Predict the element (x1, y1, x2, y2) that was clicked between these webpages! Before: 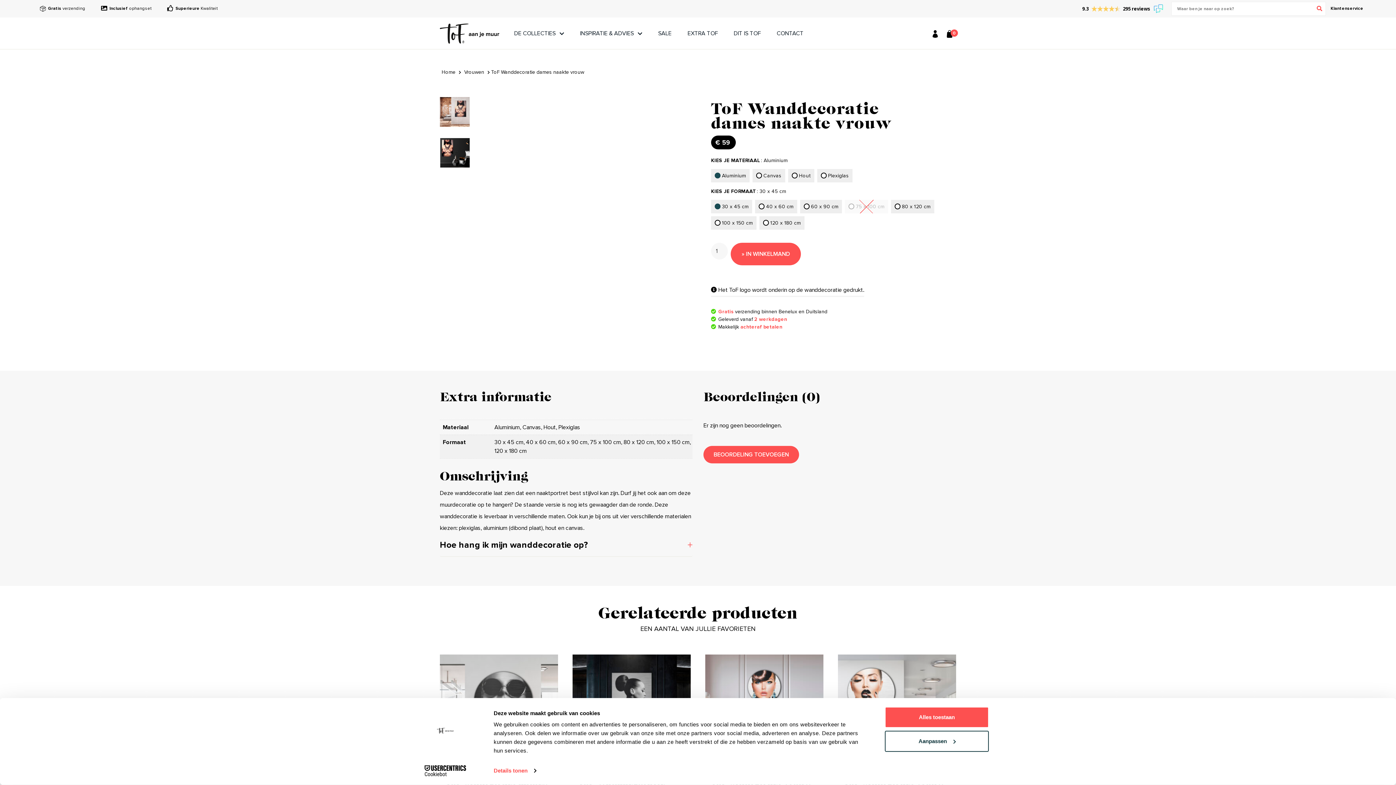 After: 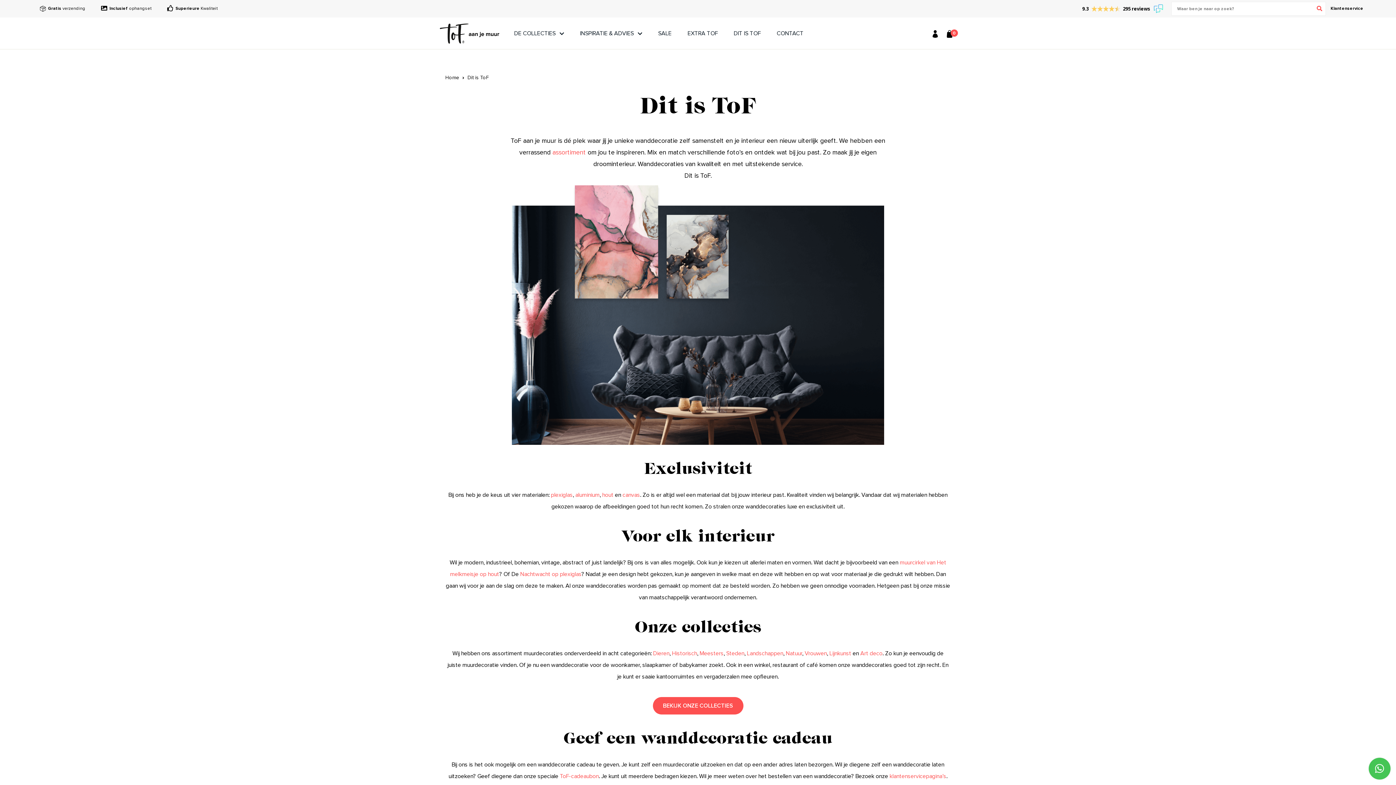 Action: label: DIT IS TOF bbox: (726, 17, 768, 49)